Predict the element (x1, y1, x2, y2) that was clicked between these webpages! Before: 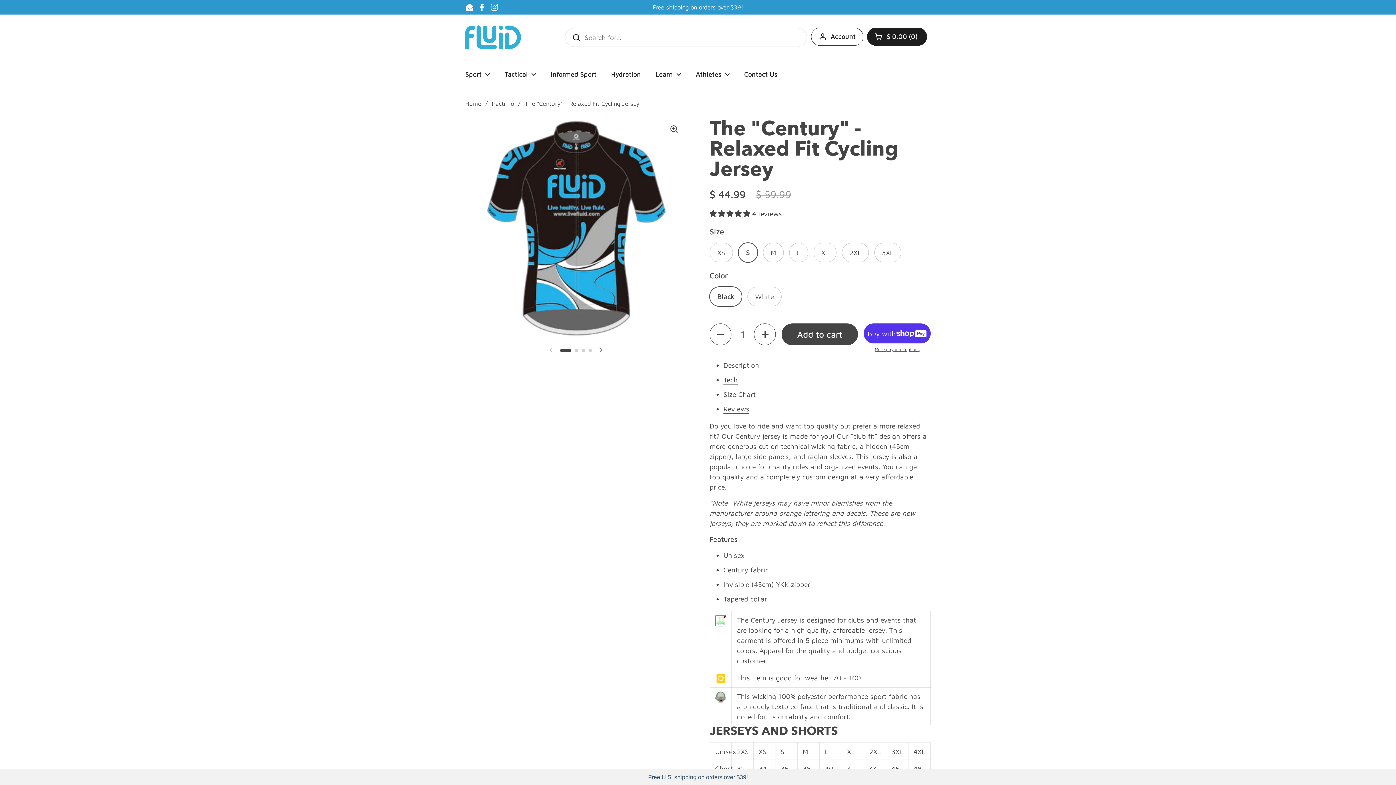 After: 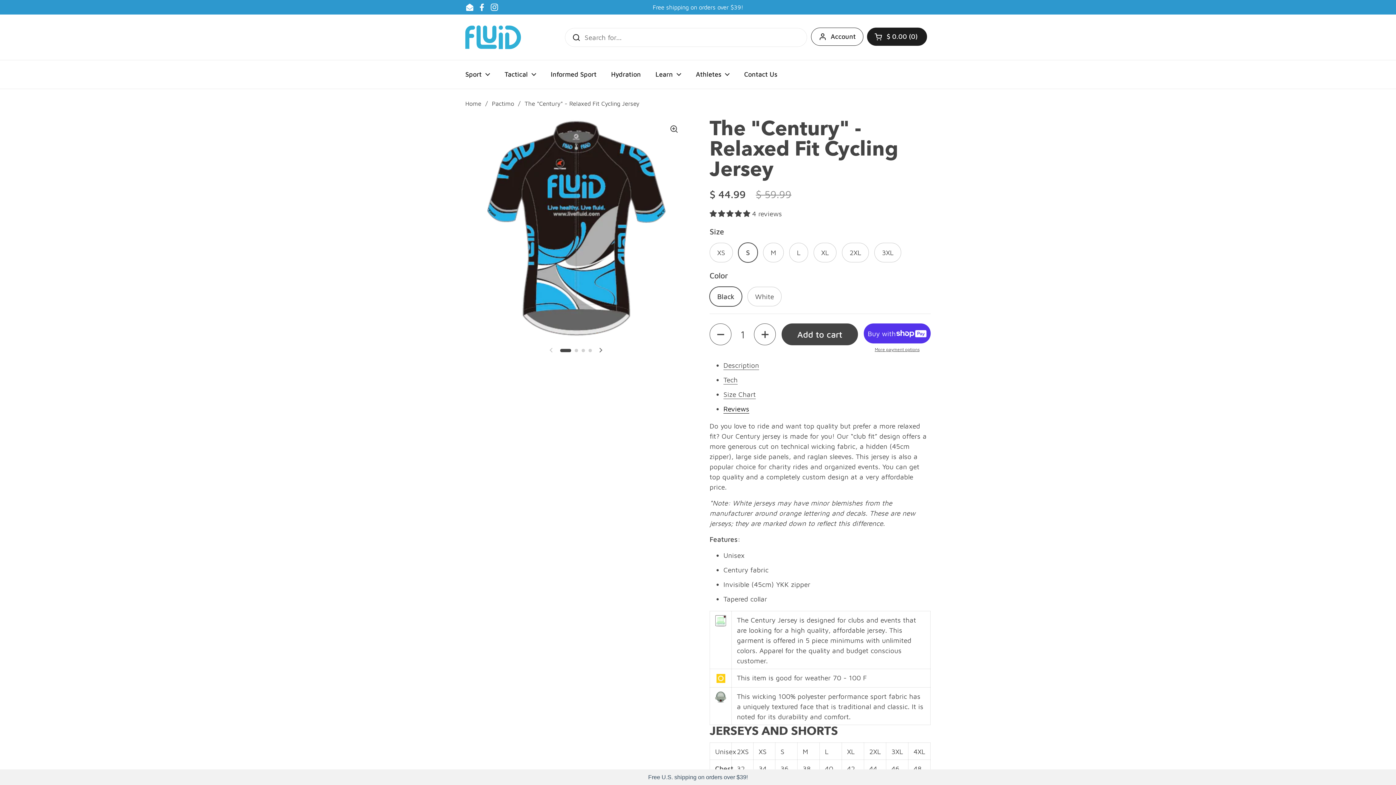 Action: bbox: (723, 405, 749, 413) label: Reviews